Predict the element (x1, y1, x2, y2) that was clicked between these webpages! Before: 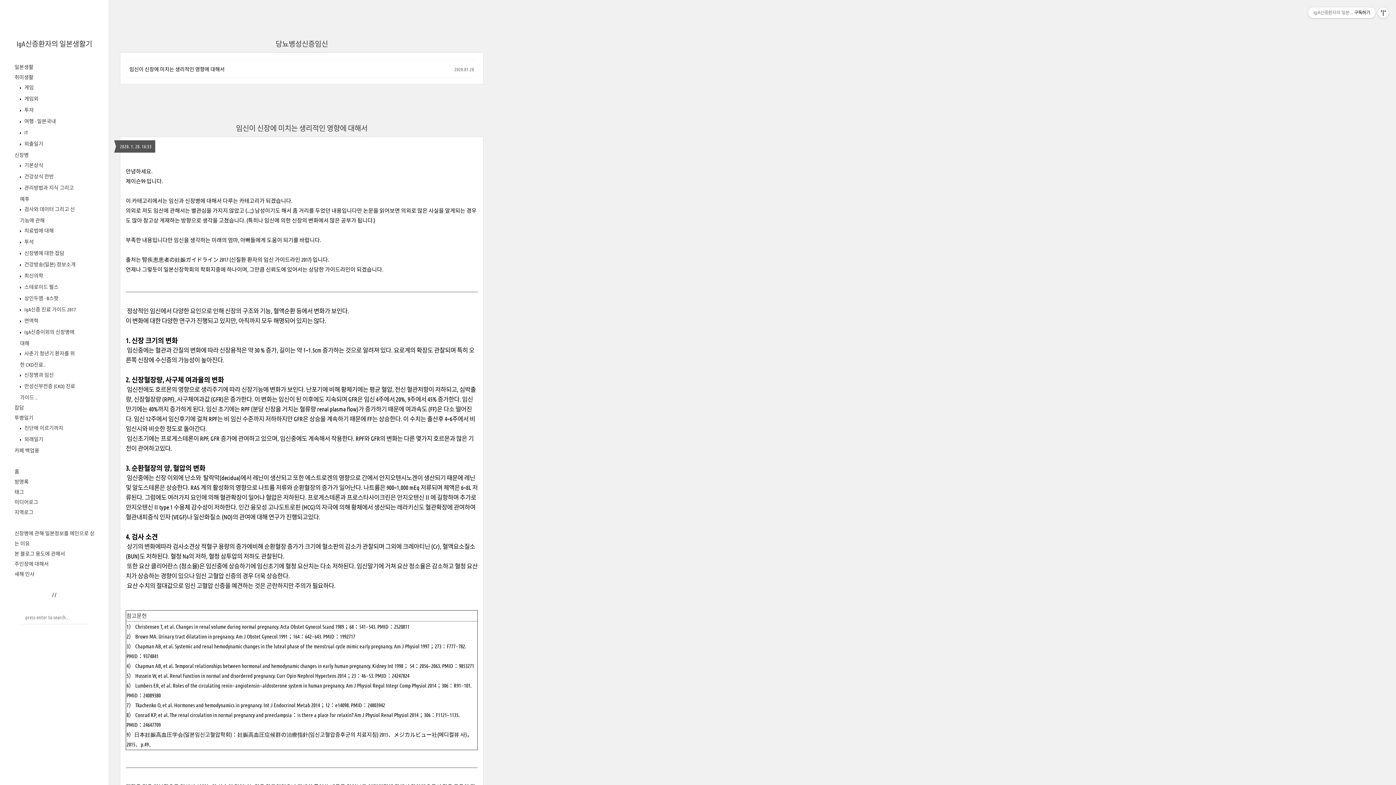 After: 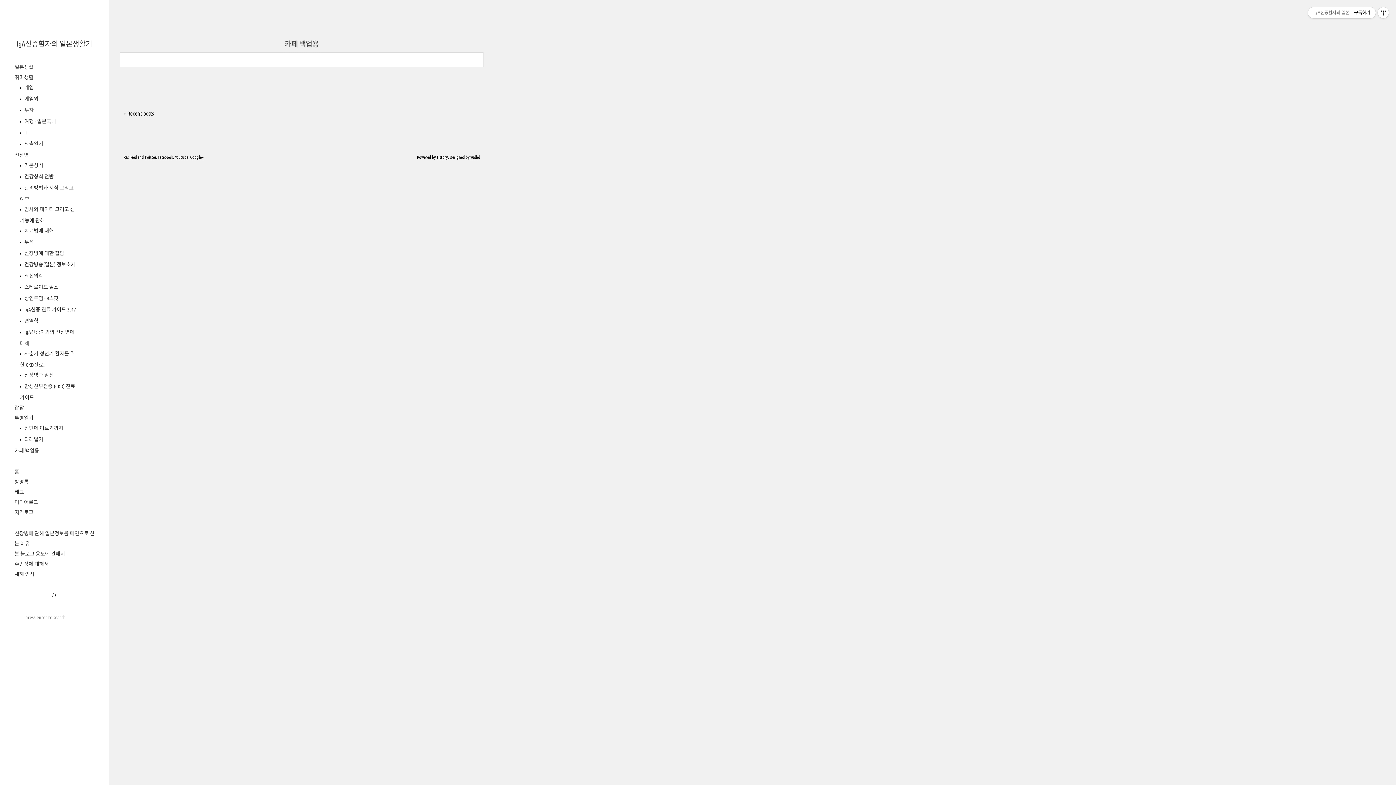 Action: bbox: (14, 447, 39, 453) label: 카페 백업용